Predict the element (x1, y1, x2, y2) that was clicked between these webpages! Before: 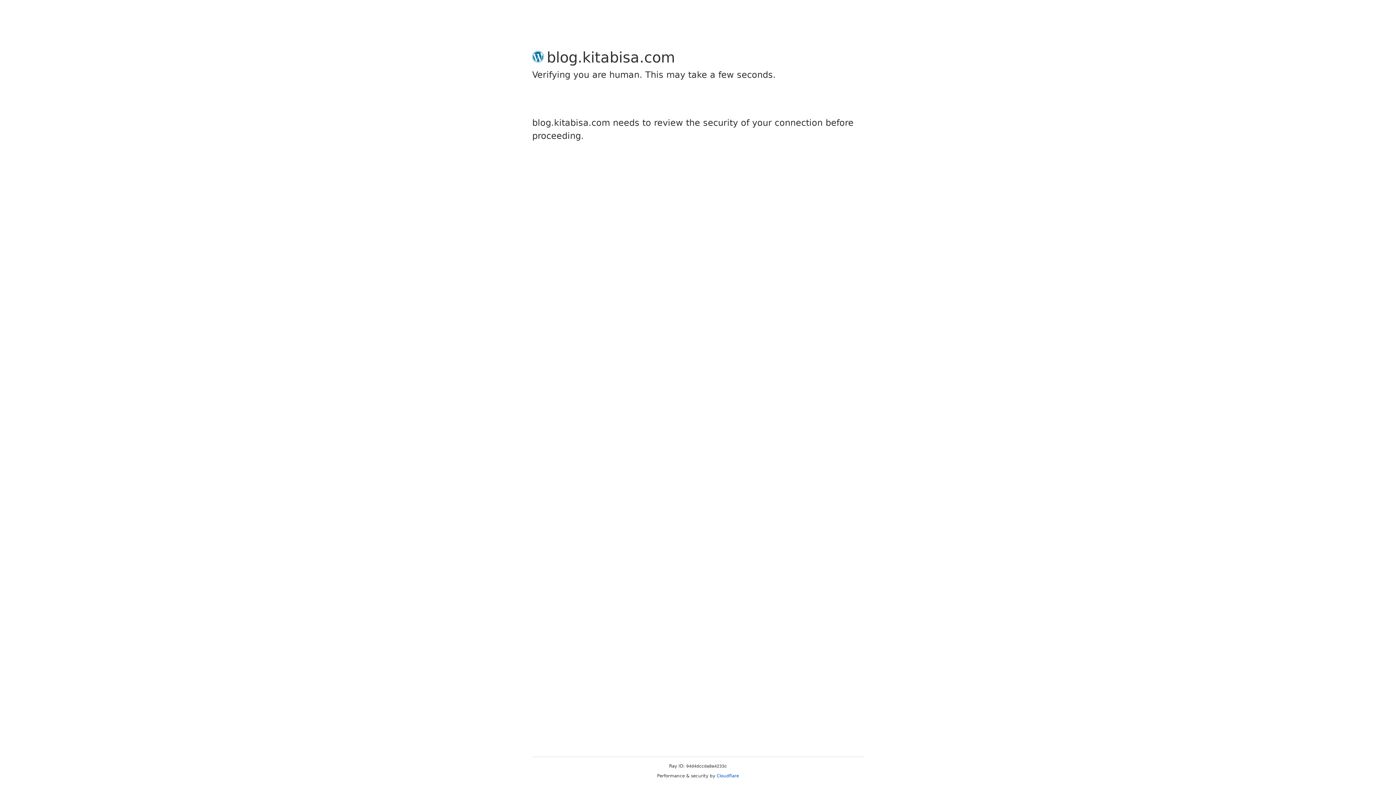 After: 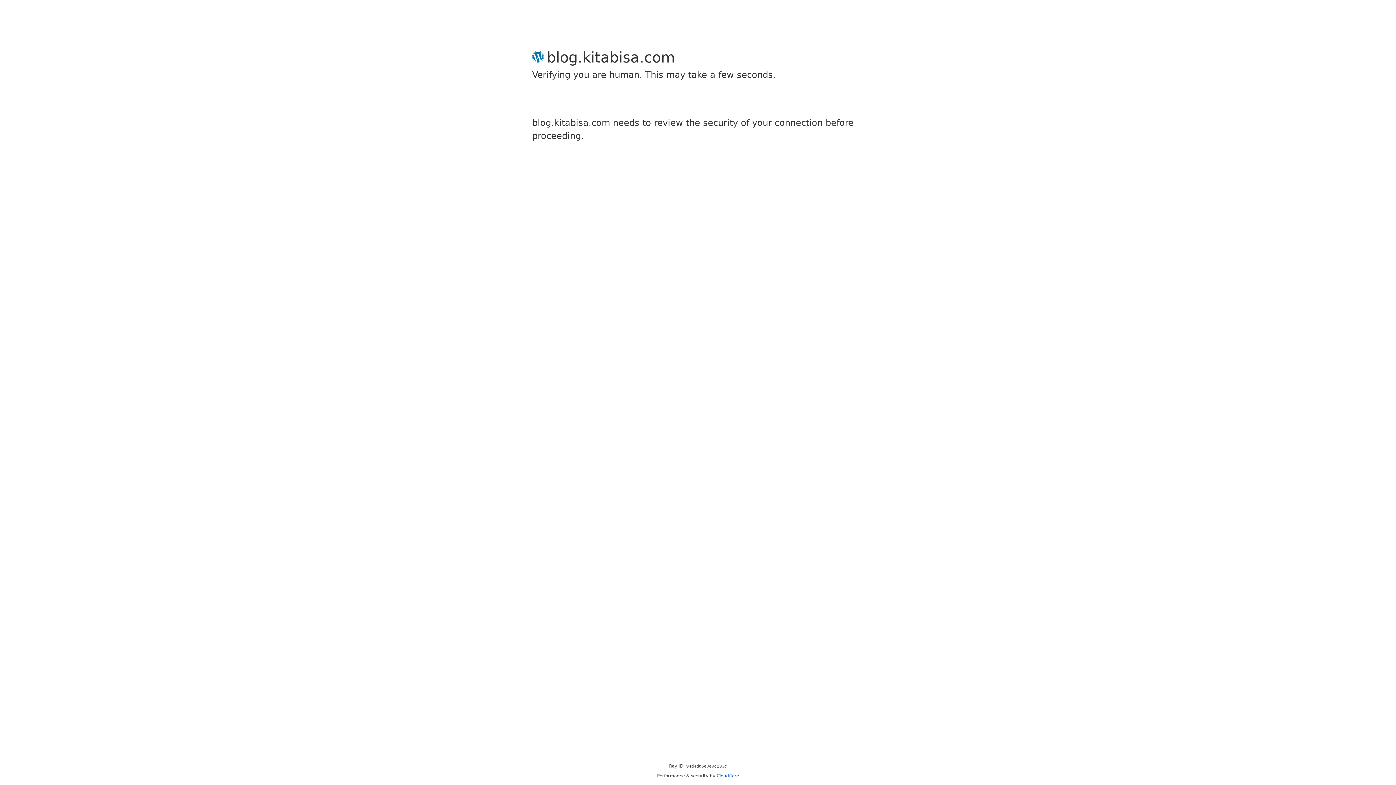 Action: bbox: (716, 773, 739, 778) label: Cloudflare